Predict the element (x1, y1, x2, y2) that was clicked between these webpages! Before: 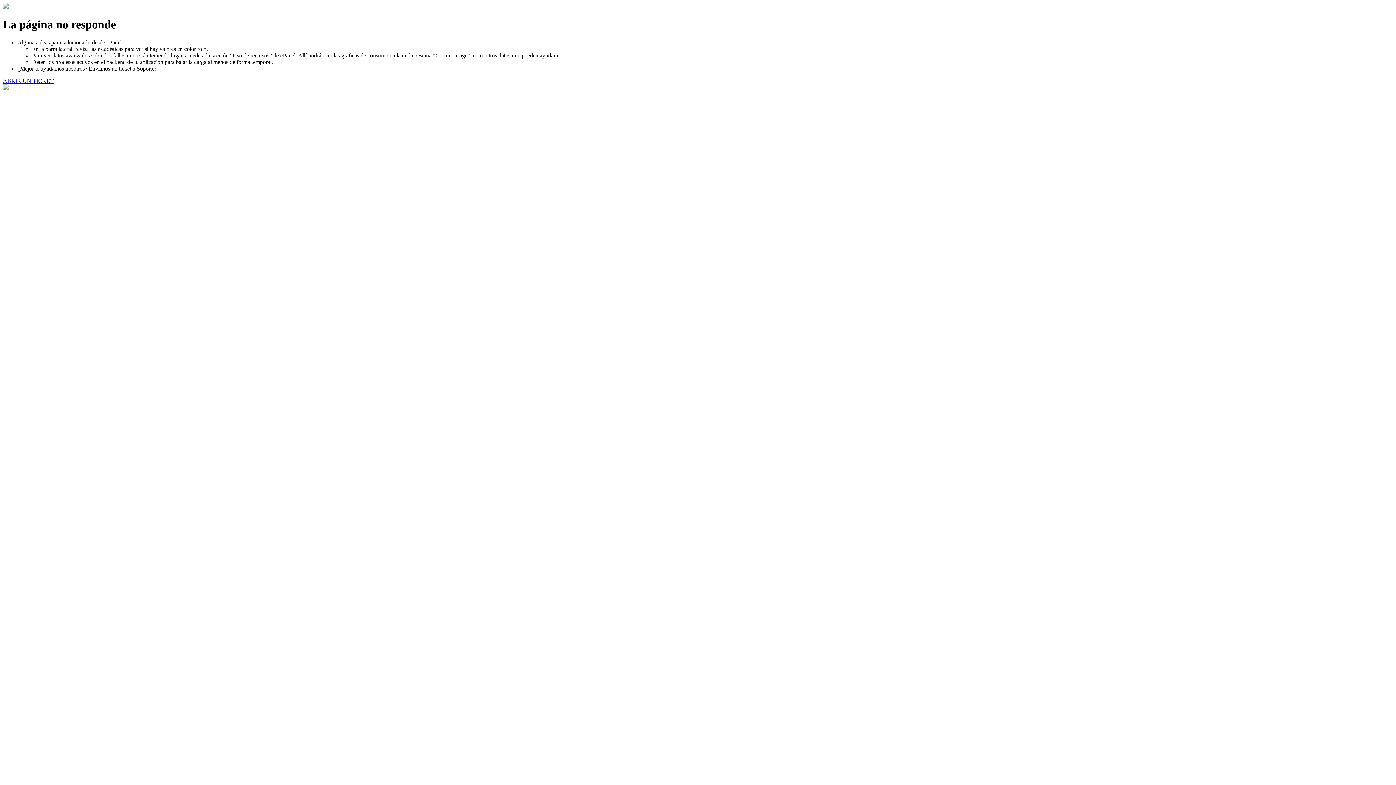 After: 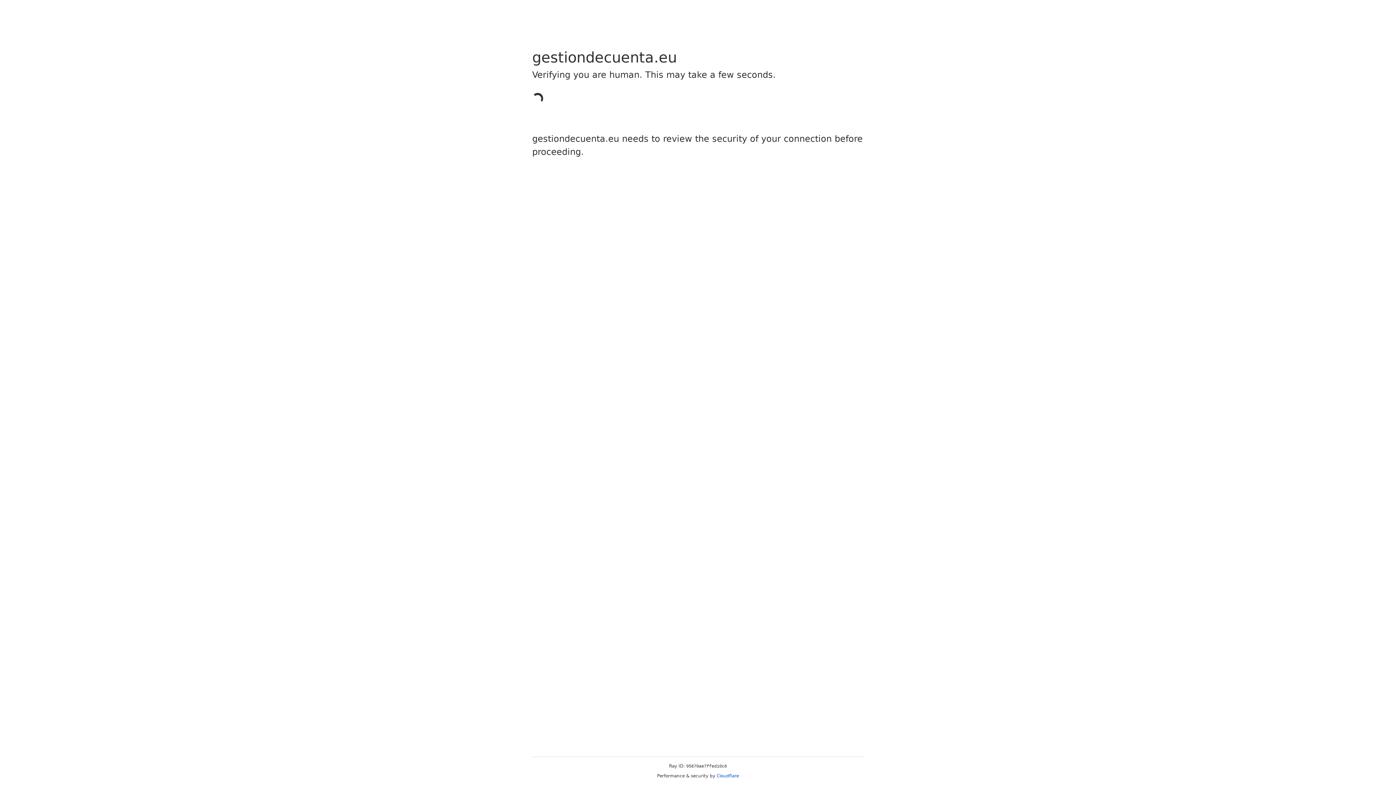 Action: label: ABRIR UN TICKET bbox: (2, 77, 53, 83)